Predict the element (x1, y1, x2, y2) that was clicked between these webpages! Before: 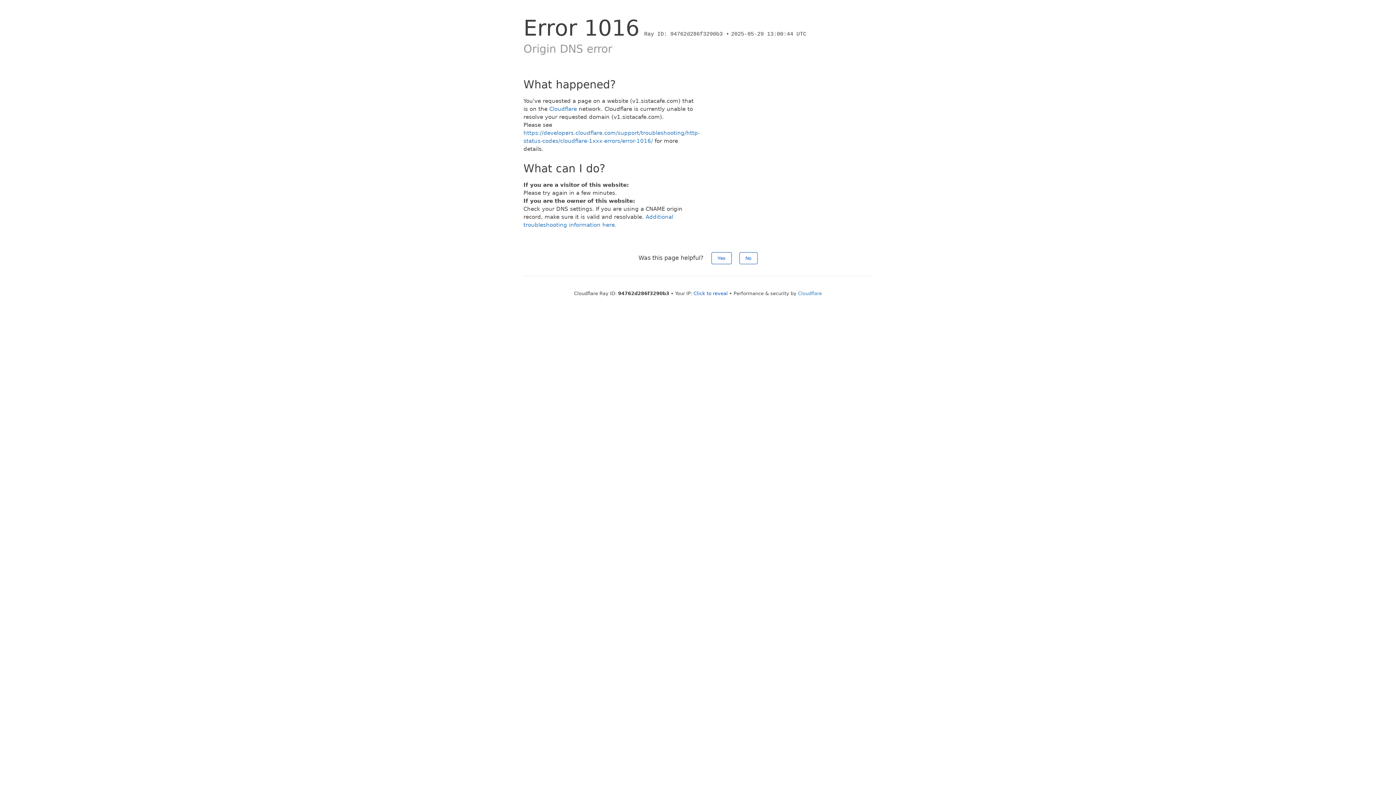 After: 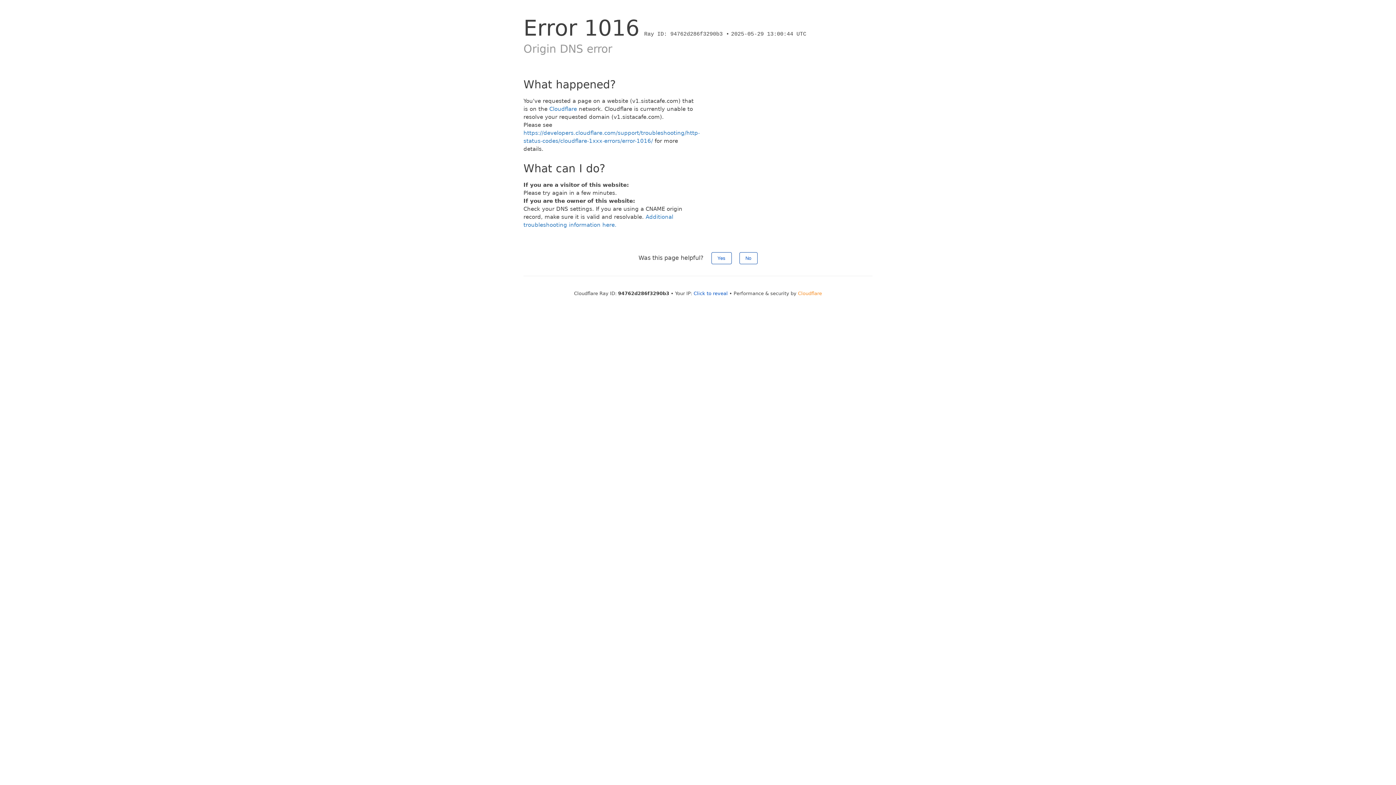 Action: label: Cloudflare bbox: (798, 290, 822, 296)